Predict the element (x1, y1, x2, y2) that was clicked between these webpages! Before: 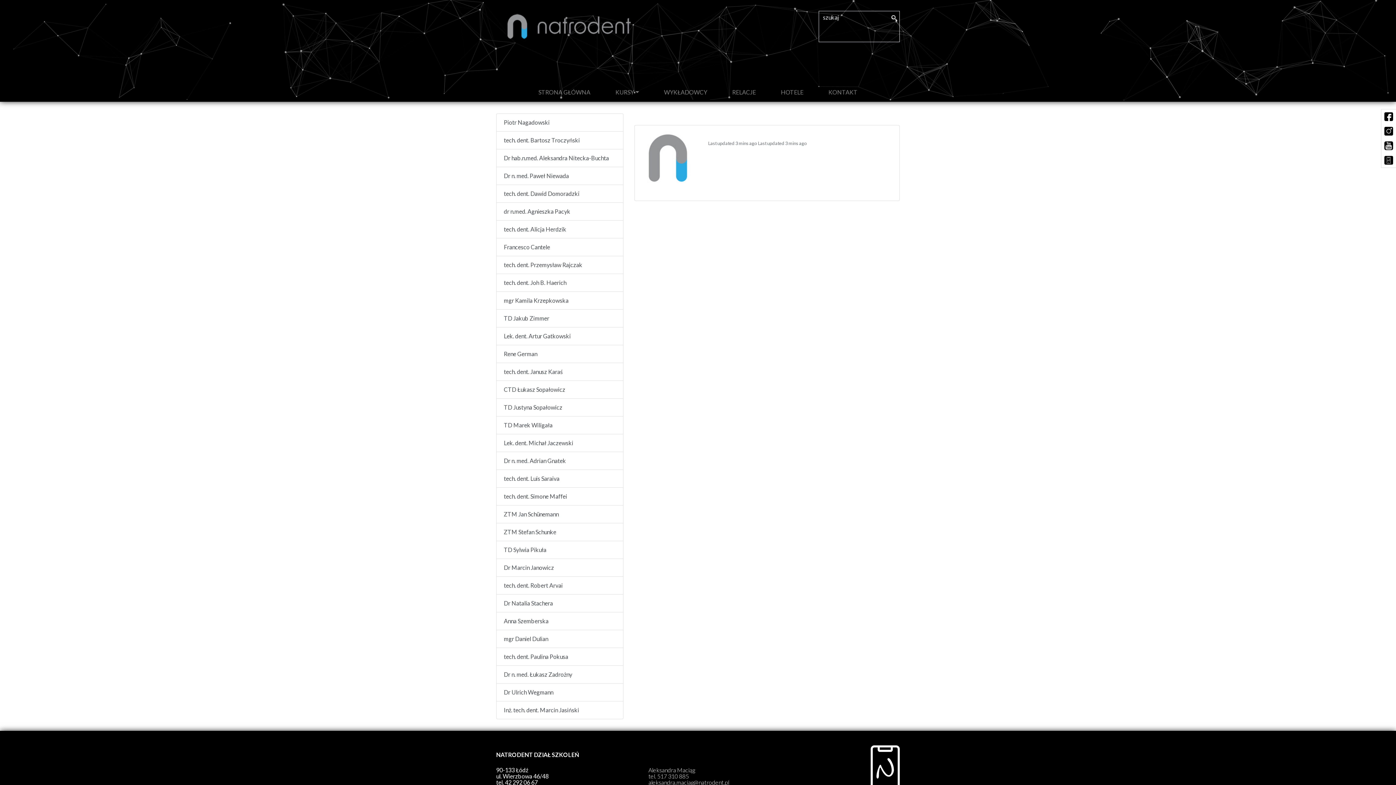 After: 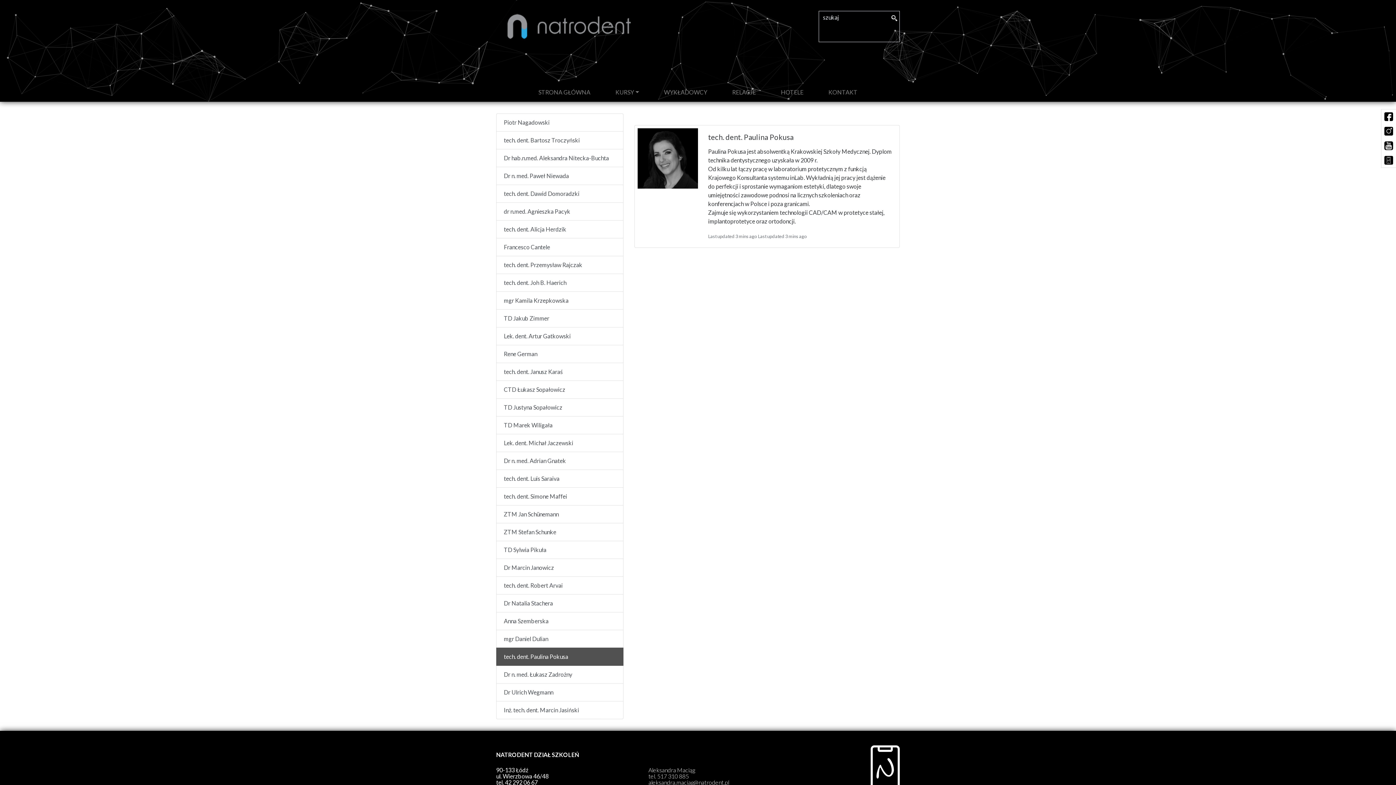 Action: bbox: (496, 648, 623, 666) label: tech. dent. Paulina Pokusa